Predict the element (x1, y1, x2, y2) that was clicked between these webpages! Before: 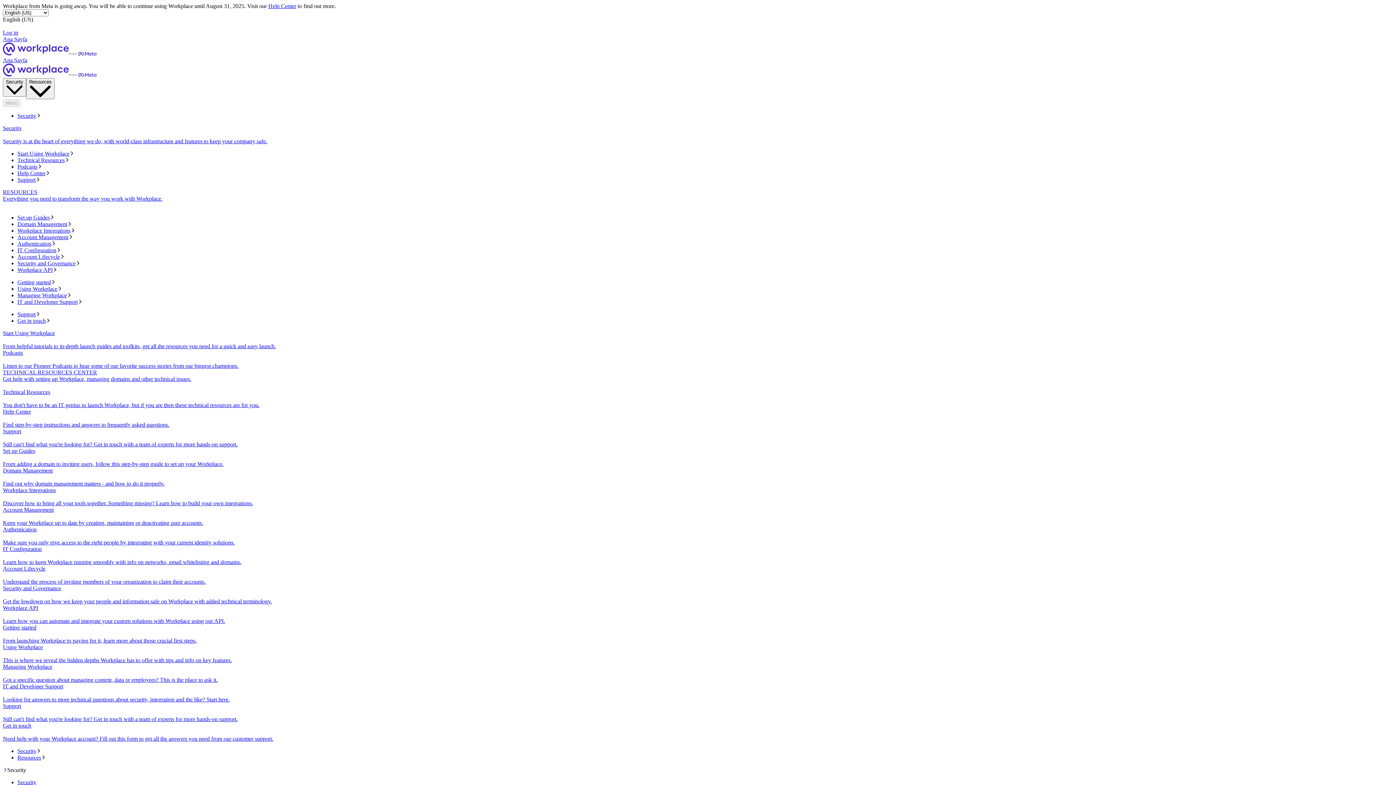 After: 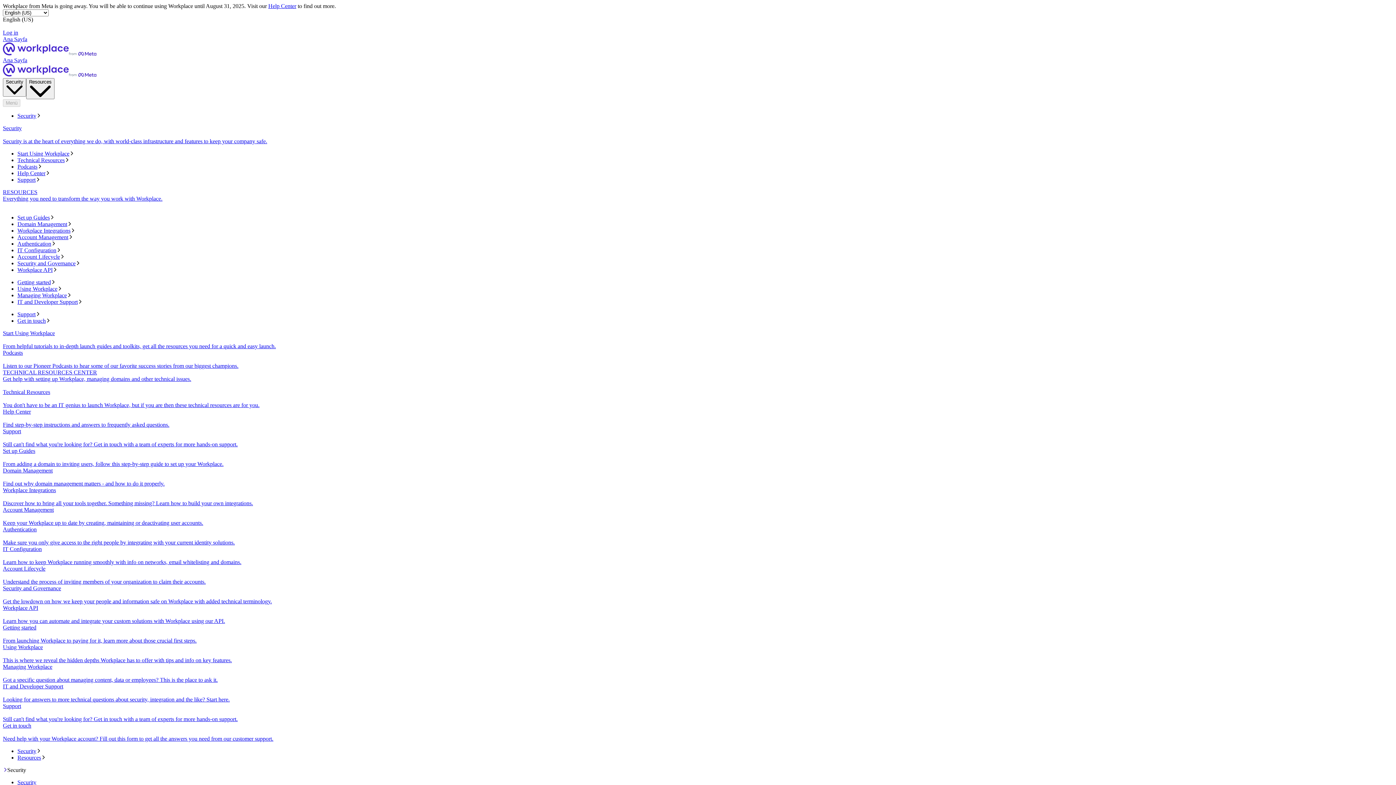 Action: label: Account Lifecycle
Understand the process of inviting members of your organization to claim their accounts. bbox: (2, 565, 1393, 585)